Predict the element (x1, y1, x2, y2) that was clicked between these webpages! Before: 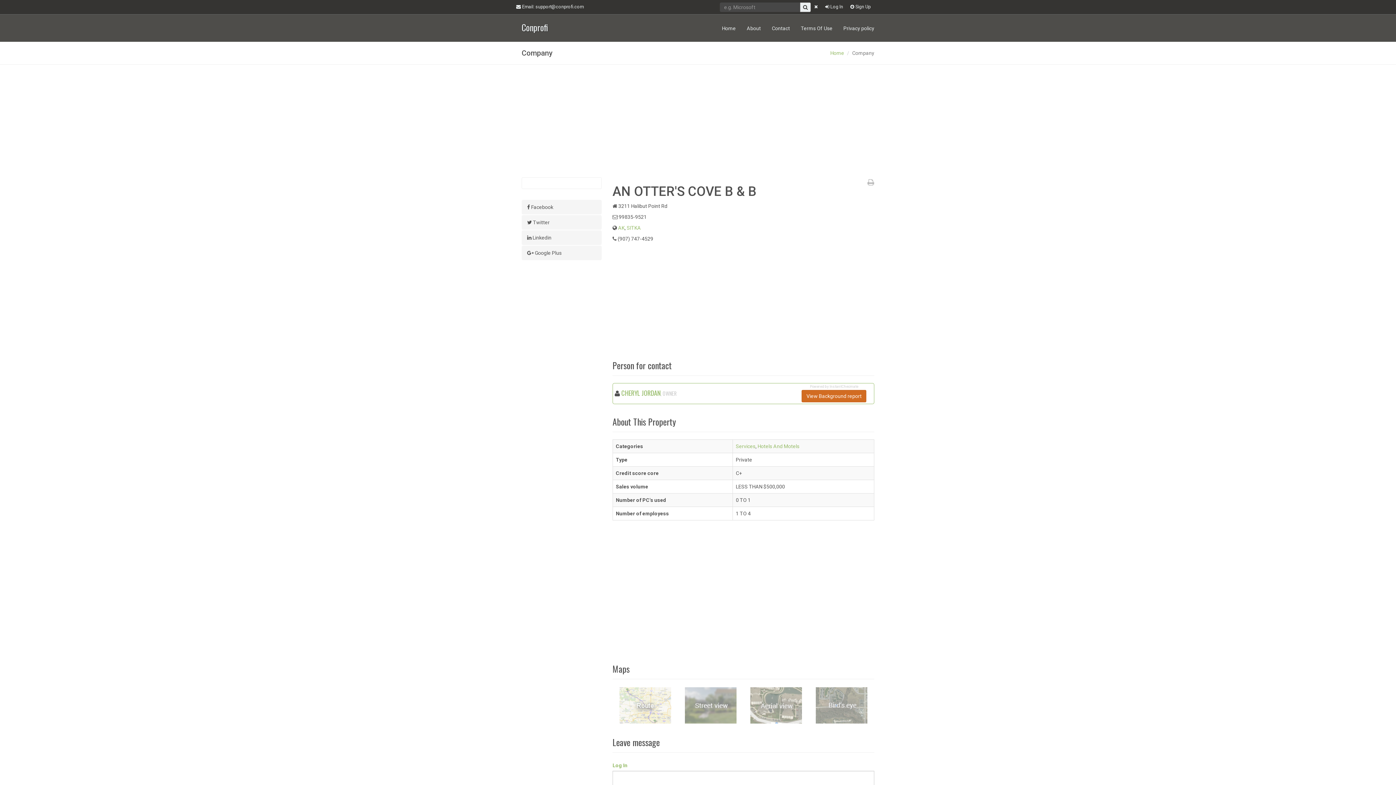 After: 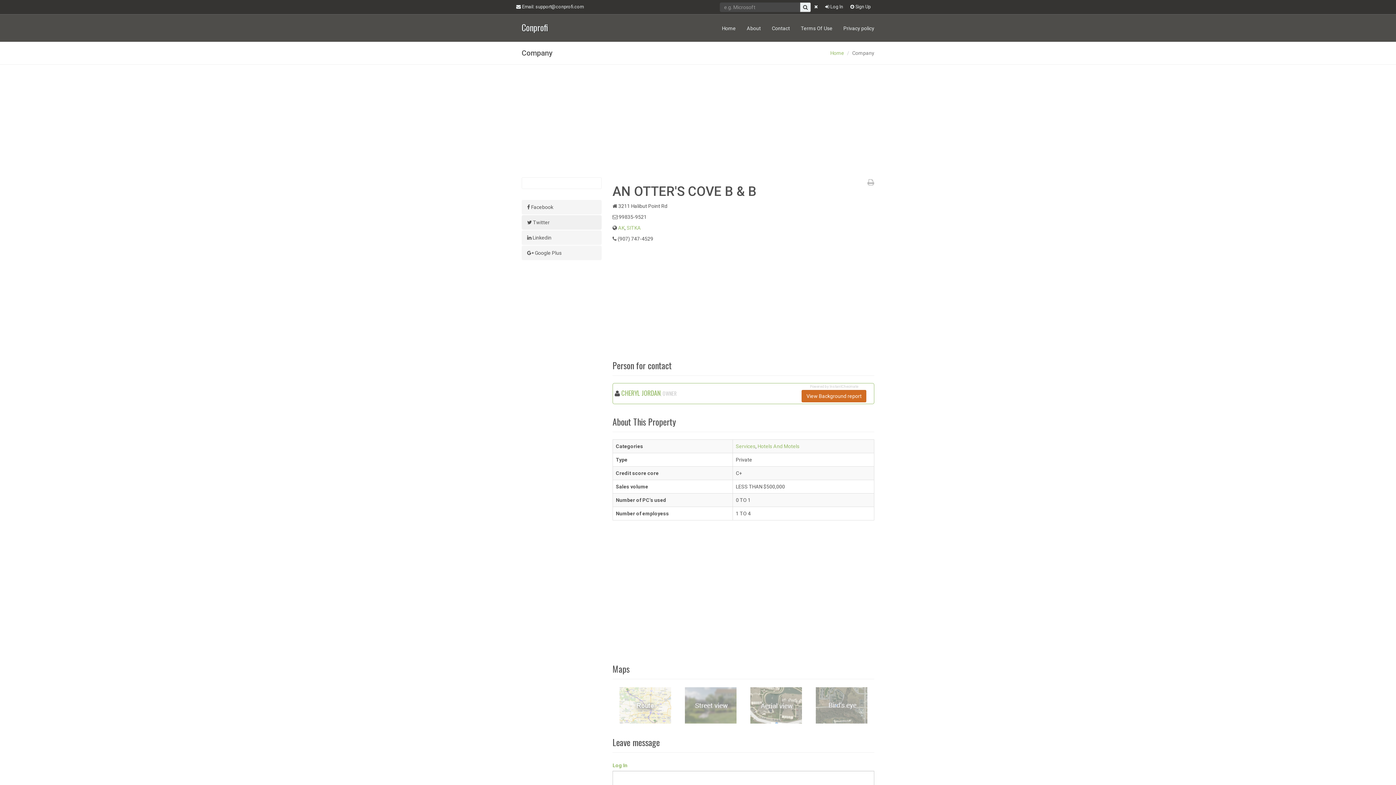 Action: bbox: (521, 215, 601, 229) label:  Twitter